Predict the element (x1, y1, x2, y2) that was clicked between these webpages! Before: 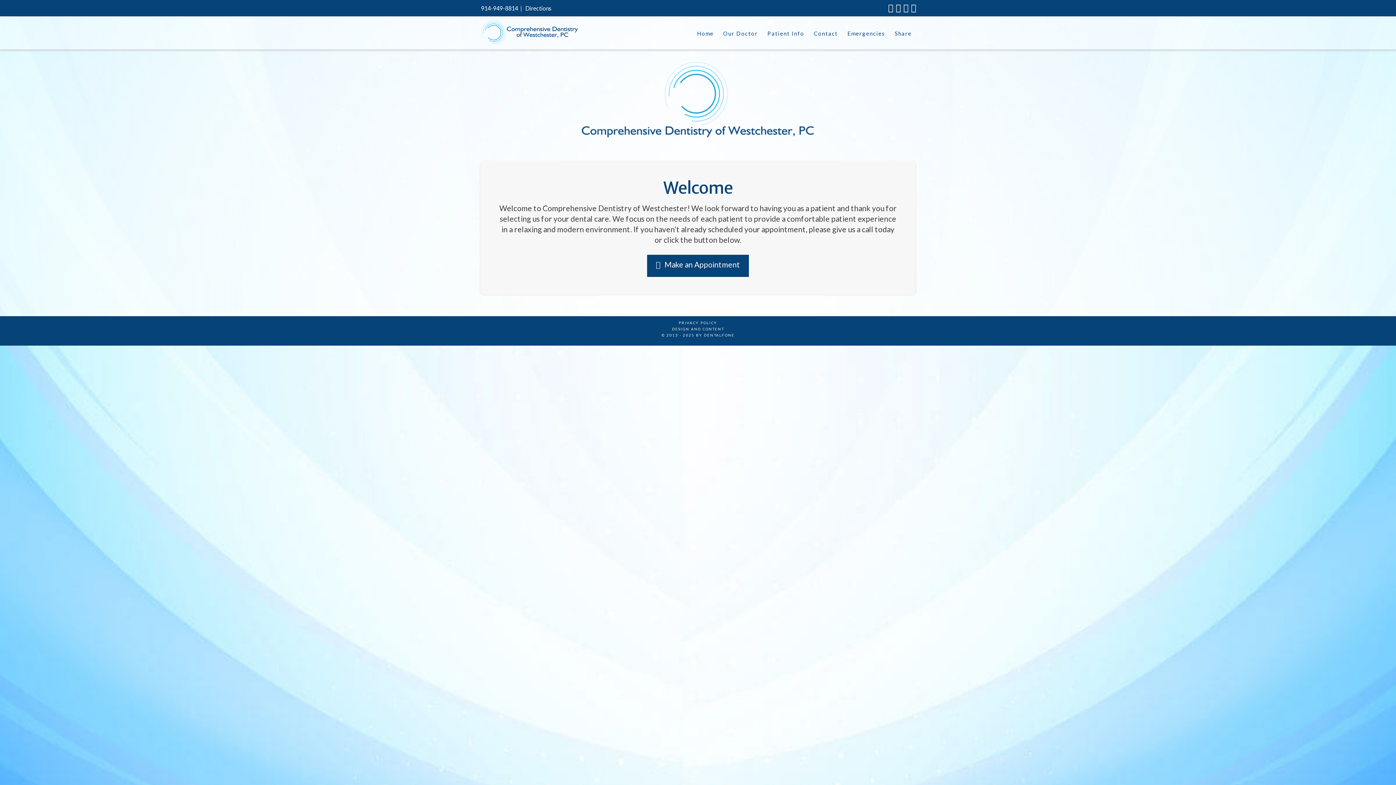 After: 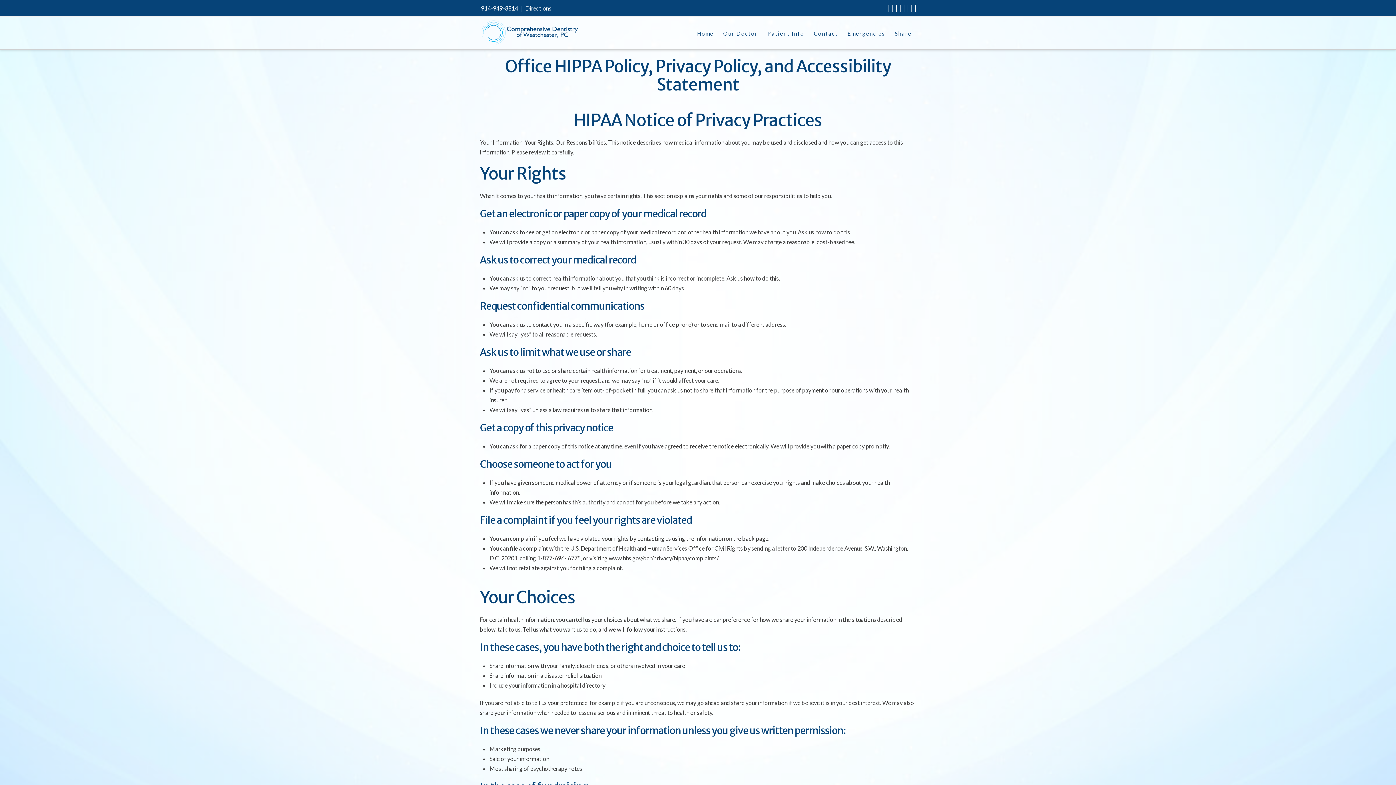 Action: bbox: (678, 320, 717, 325) label: PRIVACY POLICY